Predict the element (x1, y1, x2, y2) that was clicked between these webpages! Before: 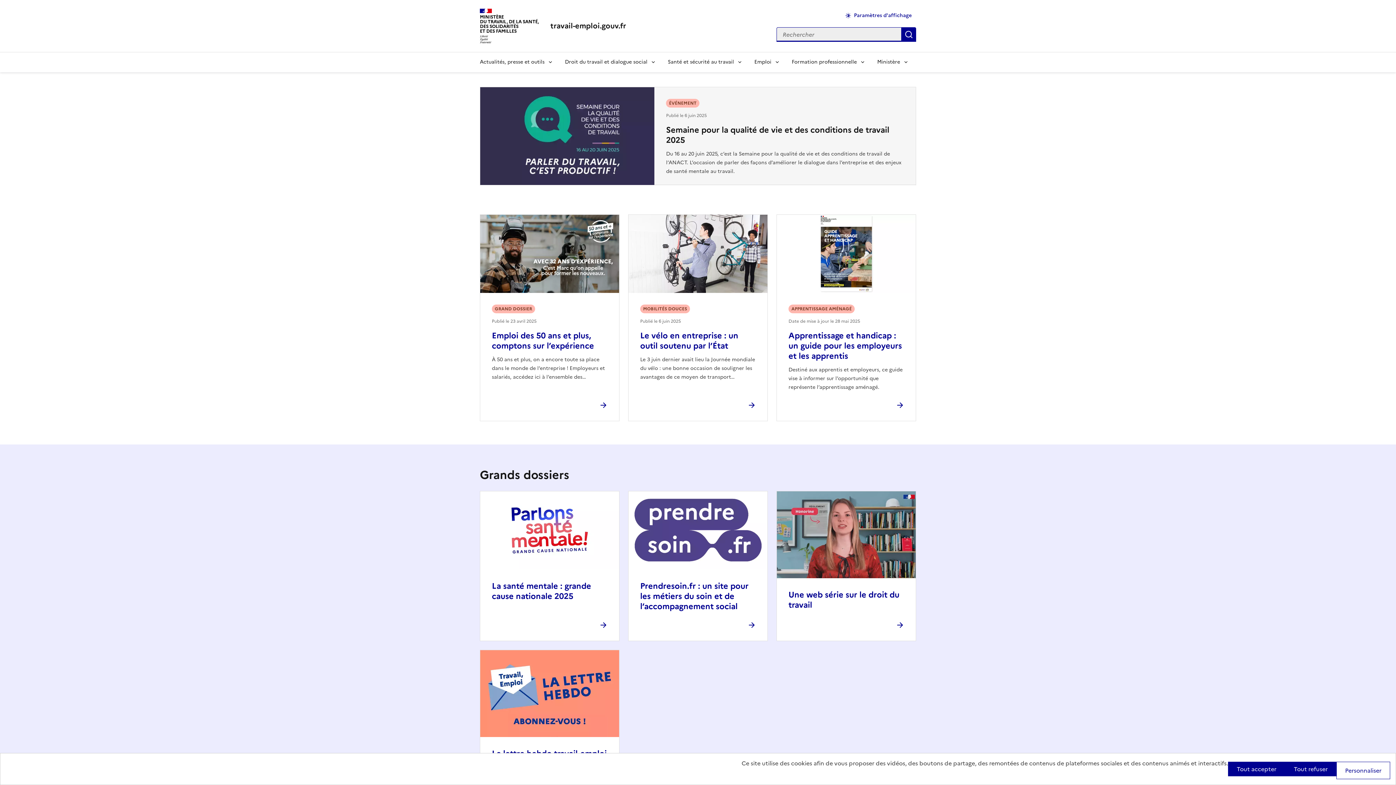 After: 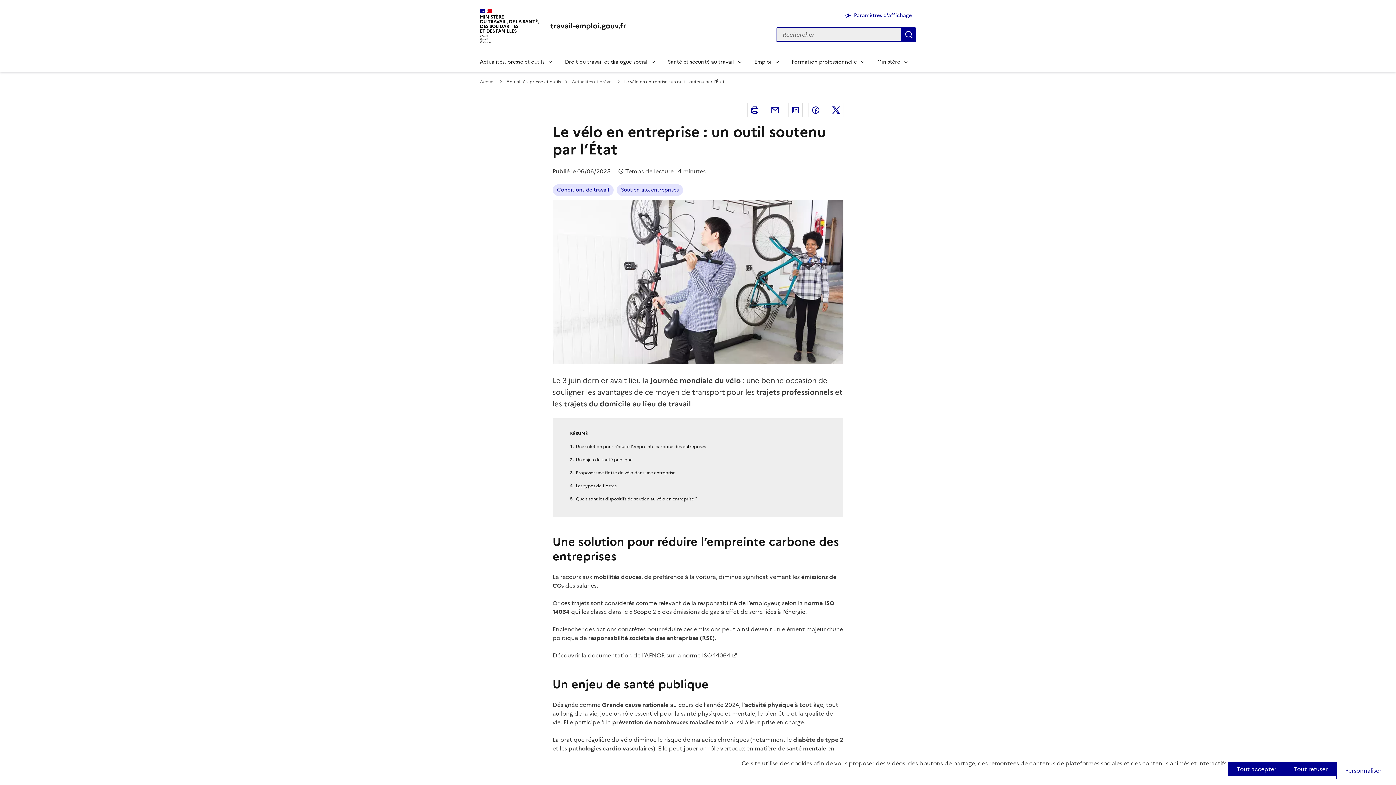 Action: label: Le vélo en entreprise : un outil soutenu par l’État bbox: (640, 329, 738, 351)